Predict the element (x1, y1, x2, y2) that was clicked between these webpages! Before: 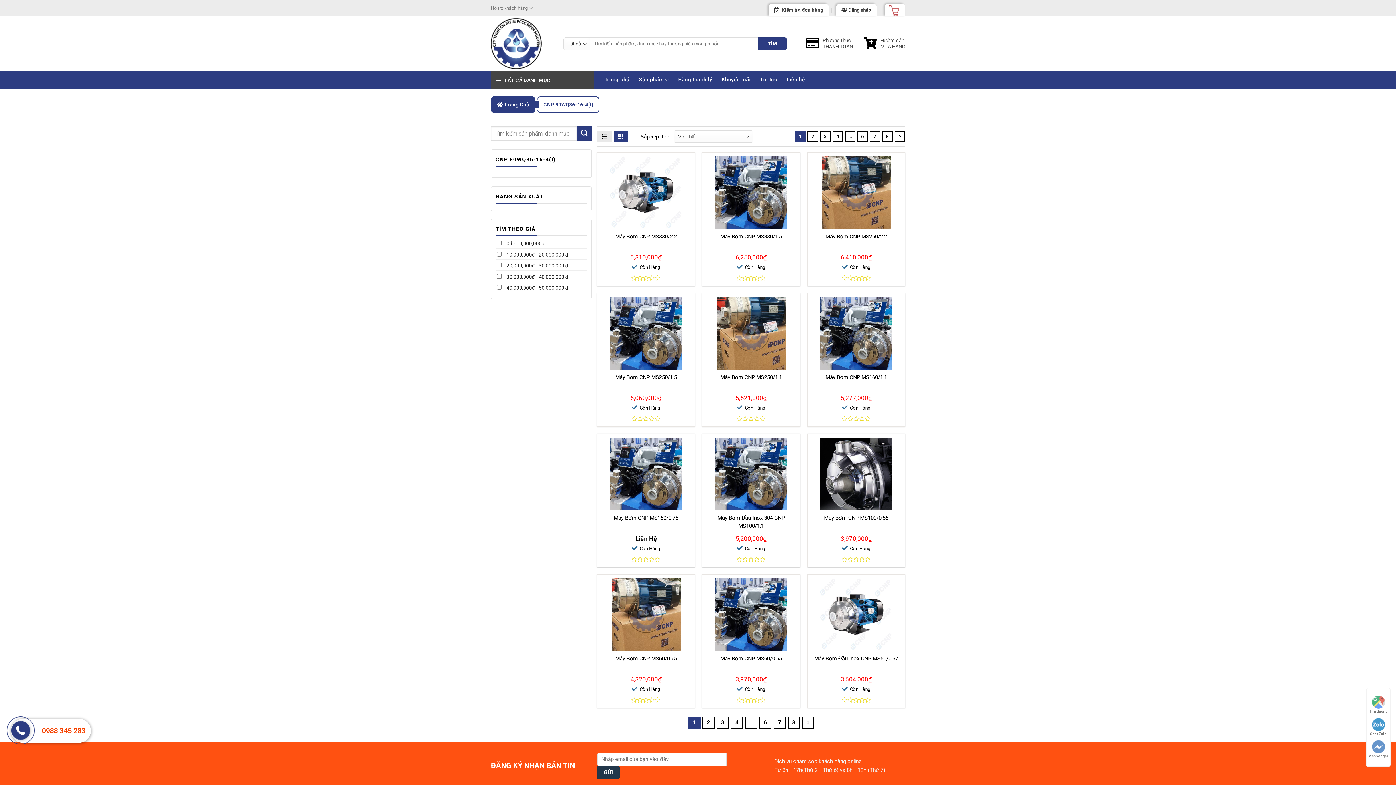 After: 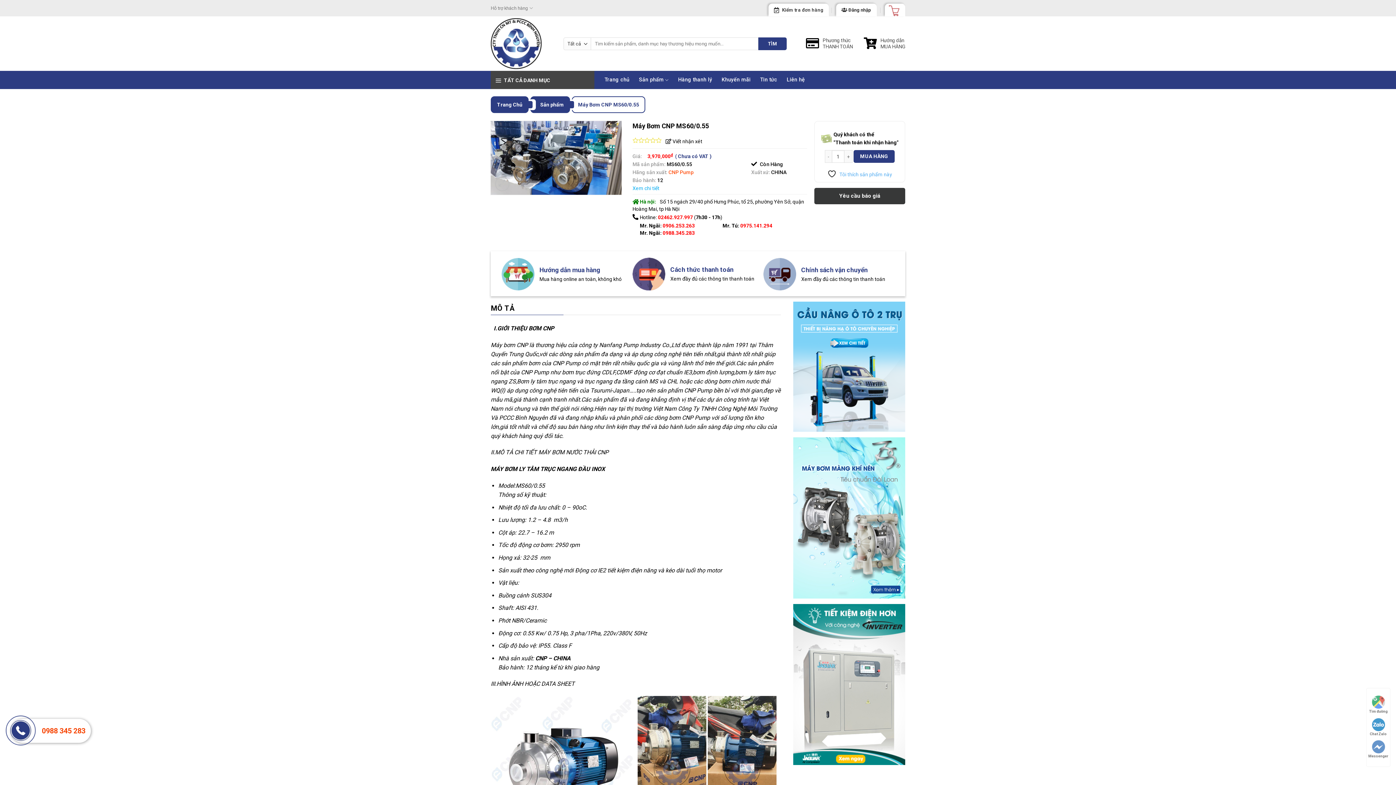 Action: bbox: (714, 611, 787, 618)